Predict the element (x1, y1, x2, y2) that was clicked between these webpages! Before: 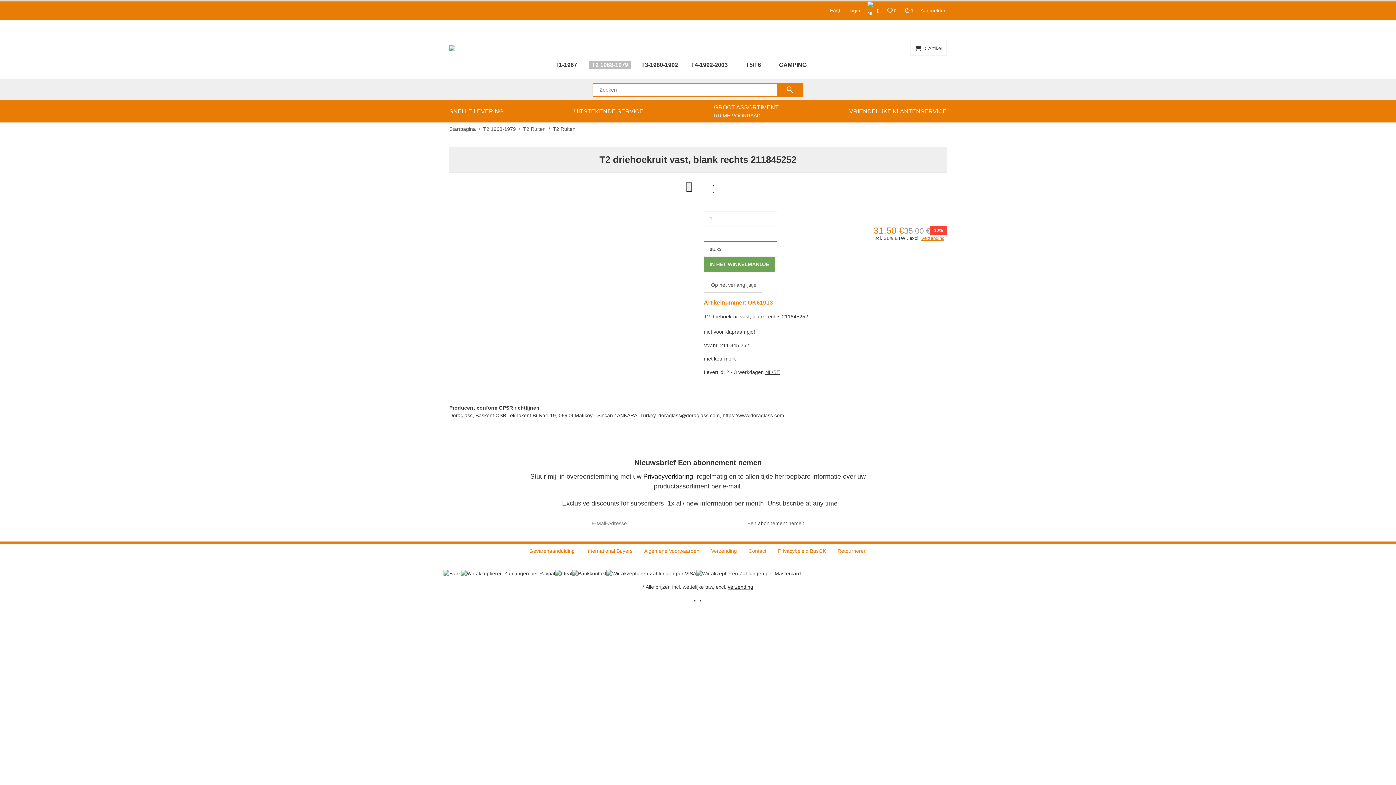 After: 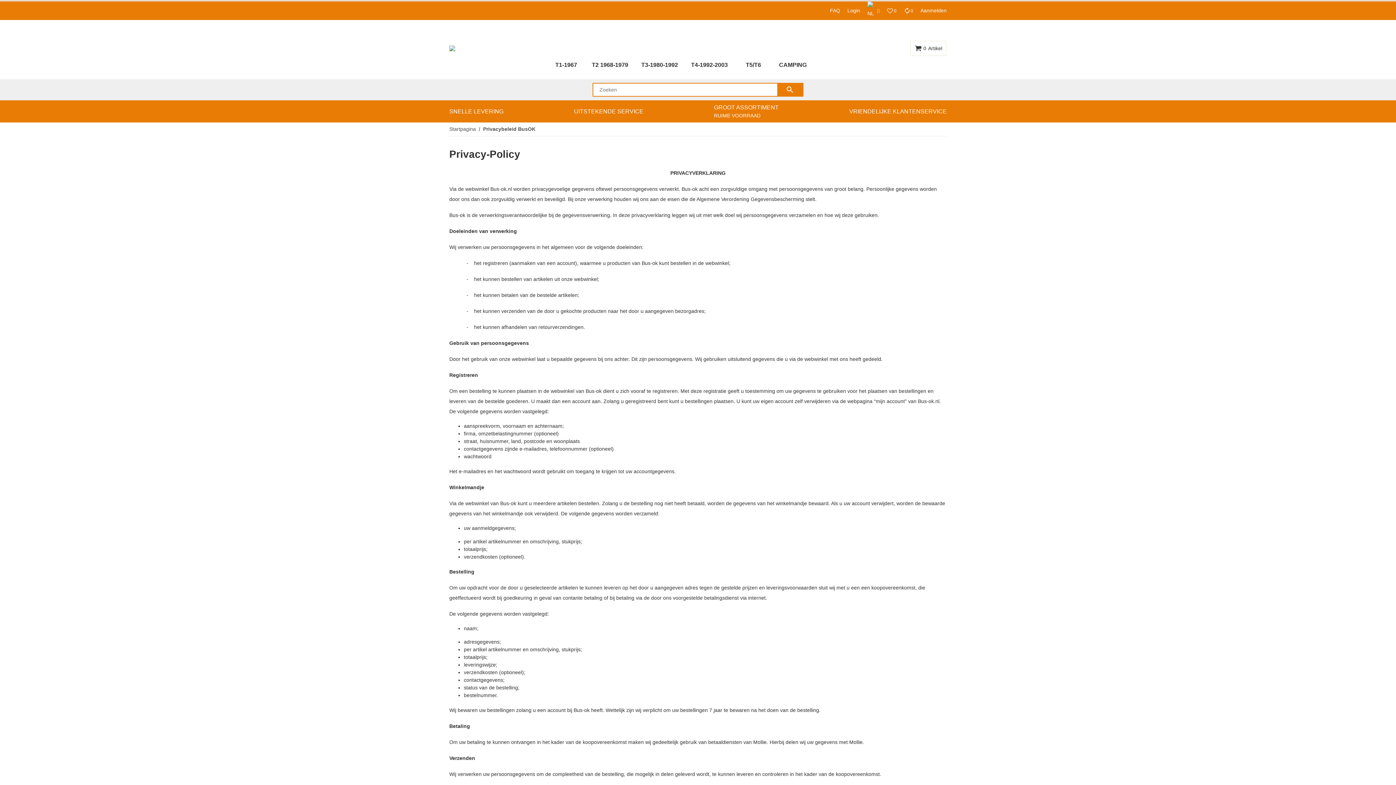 Action: bbox: (772, 544, 832, 558) label: Privacybeleid BusOK